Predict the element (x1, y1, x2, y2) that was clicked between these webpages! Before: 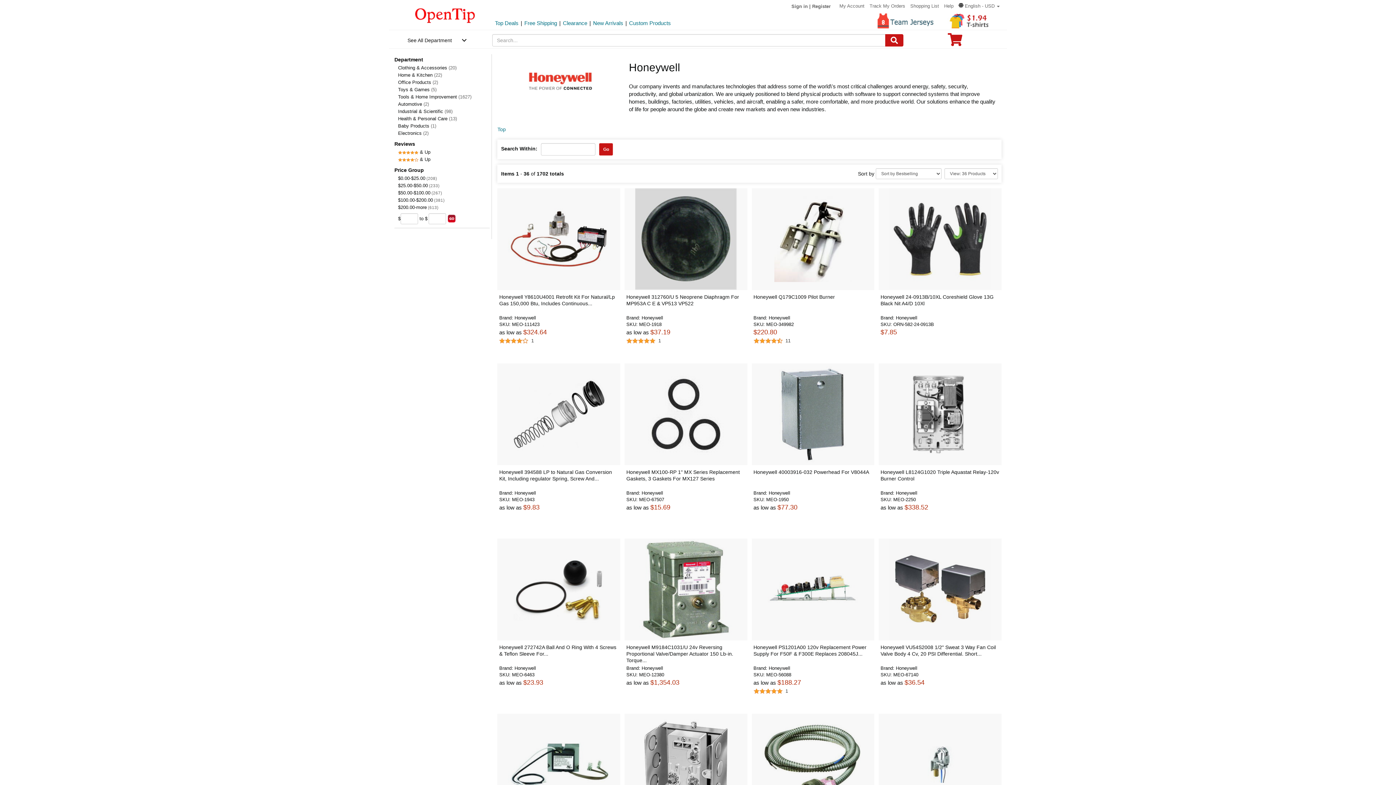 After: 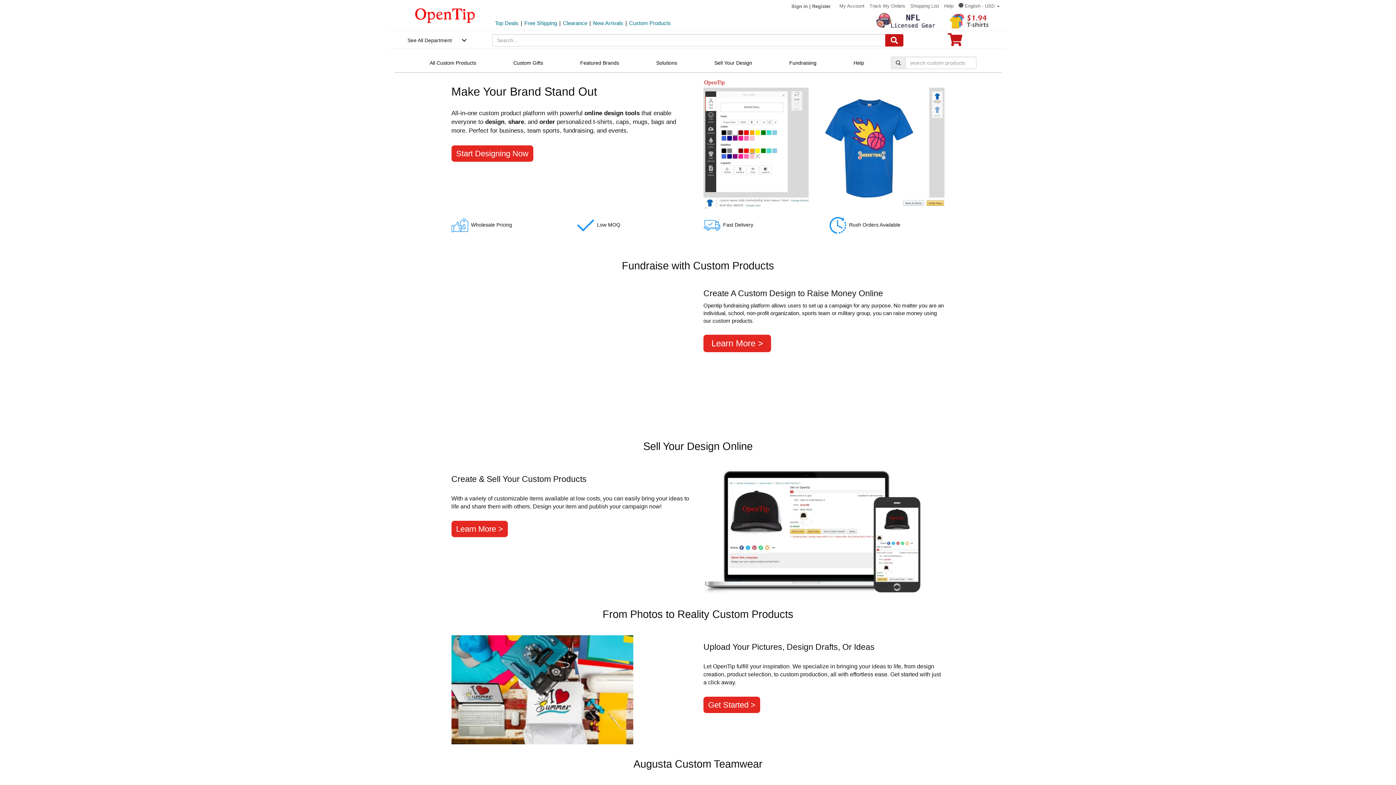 Action: bbox: (629, 20, 671, 26) label: Custom Products